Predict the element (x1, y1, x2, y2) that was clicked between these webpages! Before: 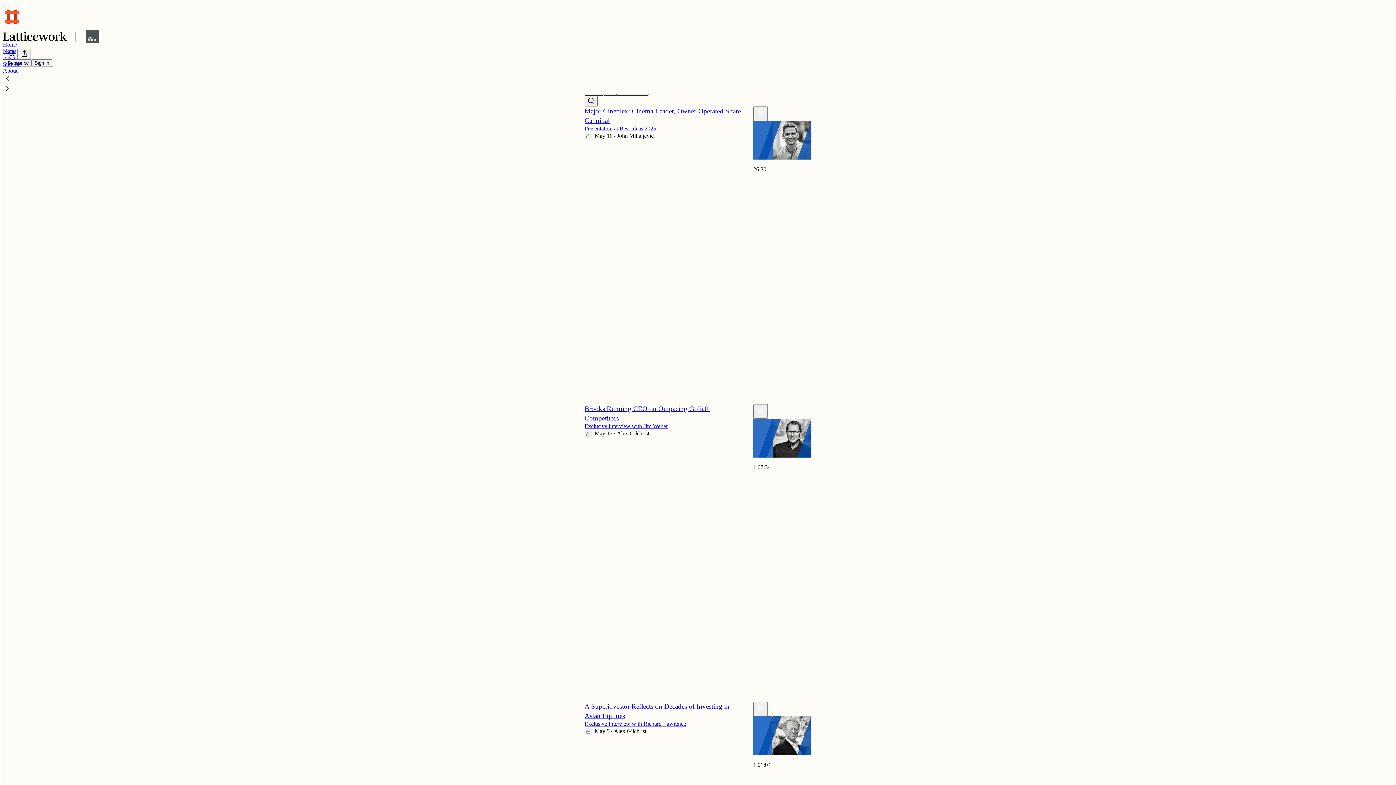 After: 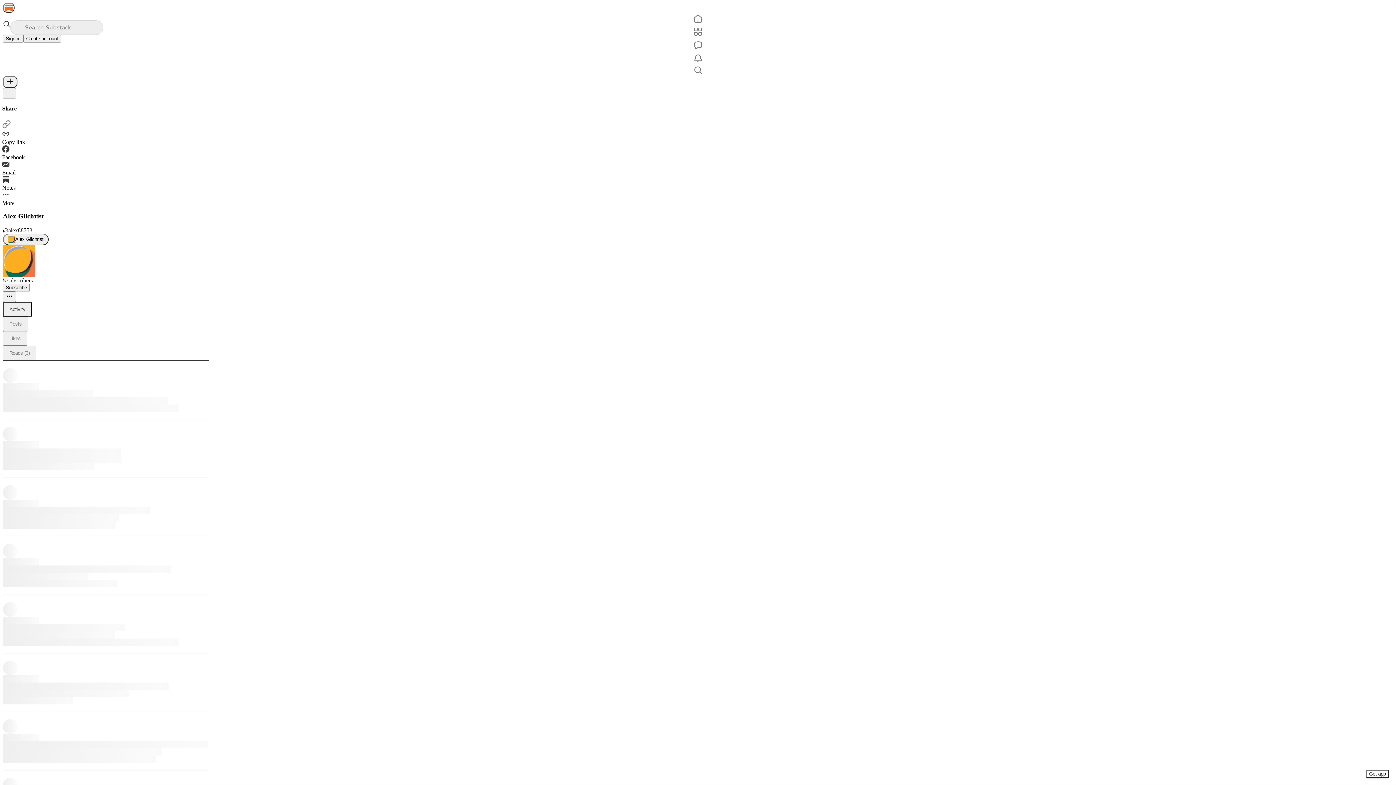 Action: label: Alex Gilchrist bbox: (617, 430, 649, 436)